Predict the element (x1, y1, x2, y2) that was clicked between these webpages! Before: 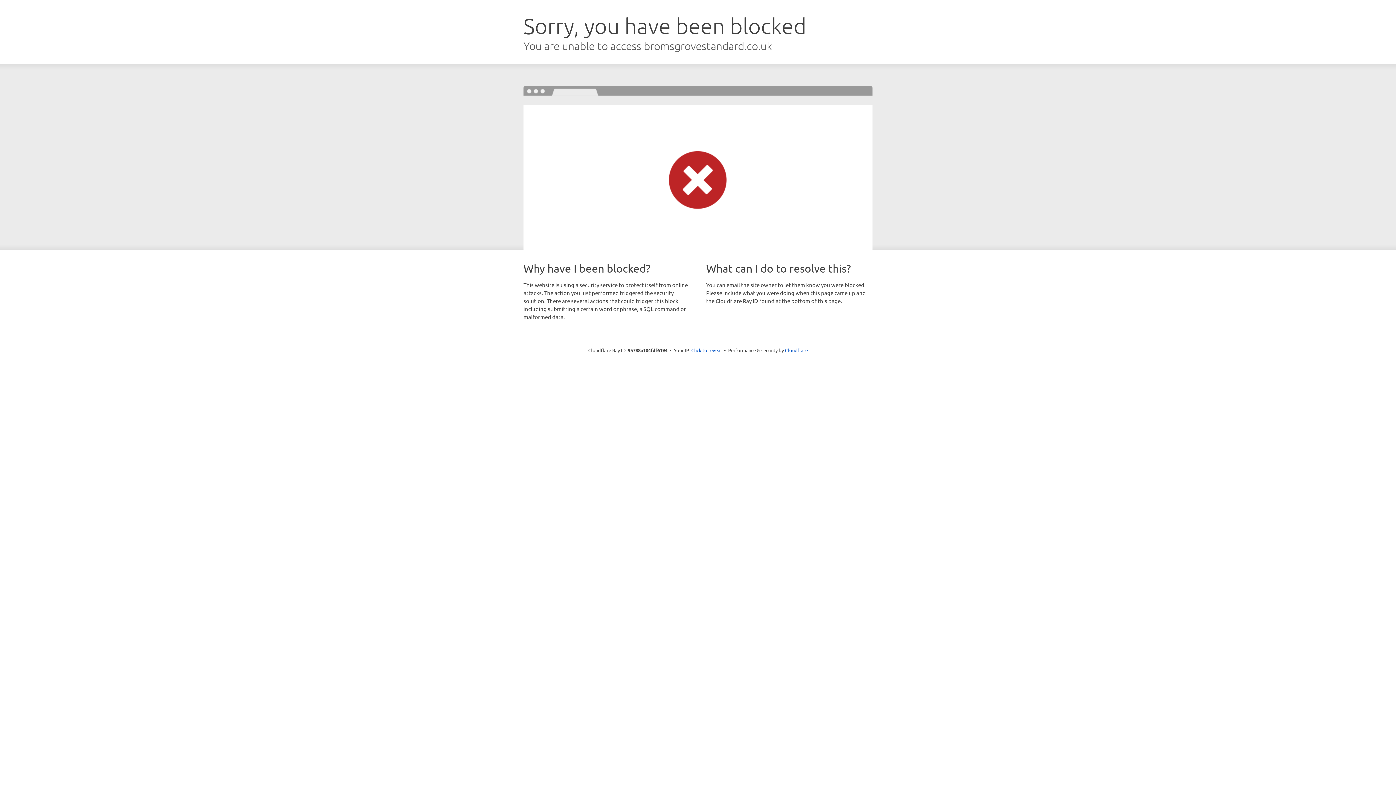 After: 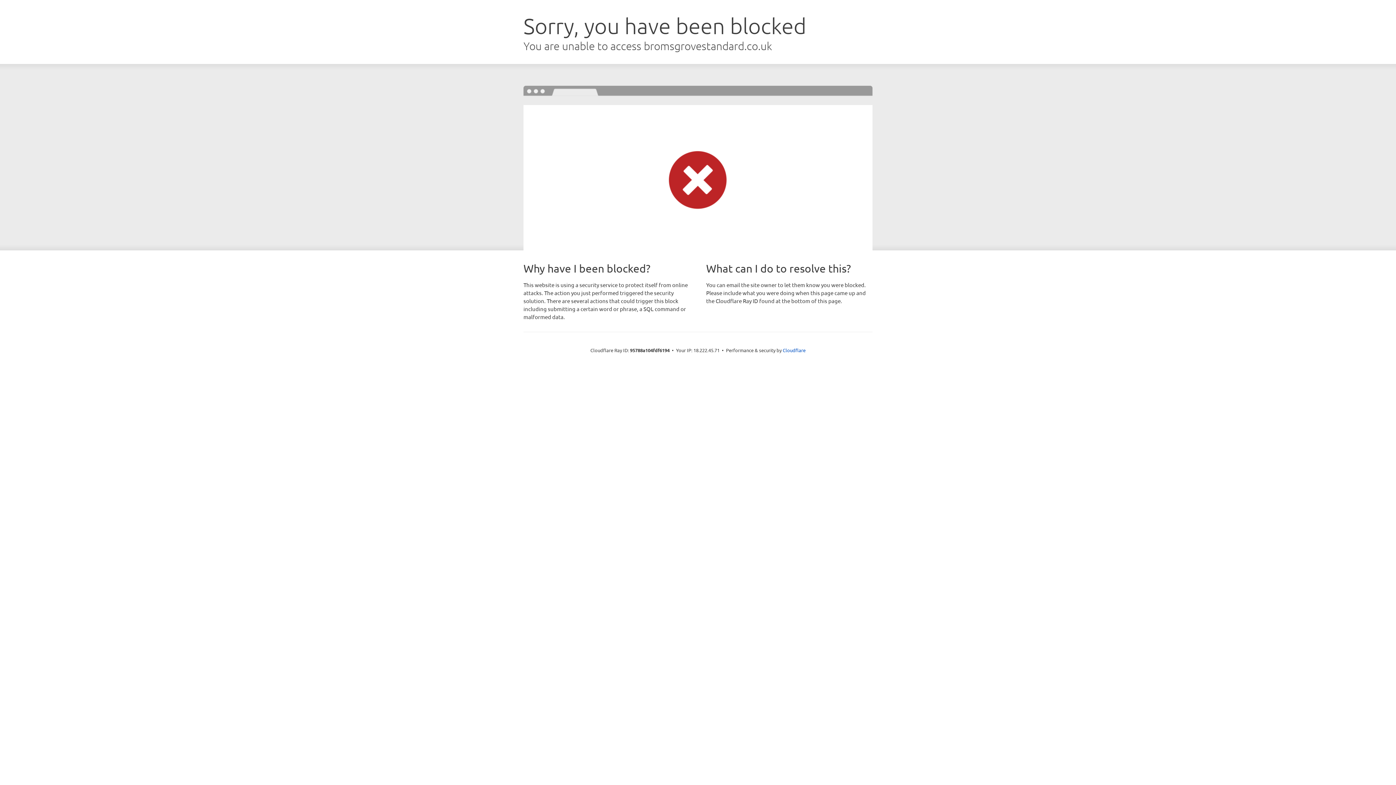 Action: label: Click to reveal bbox: (691, 346, 722, 353)